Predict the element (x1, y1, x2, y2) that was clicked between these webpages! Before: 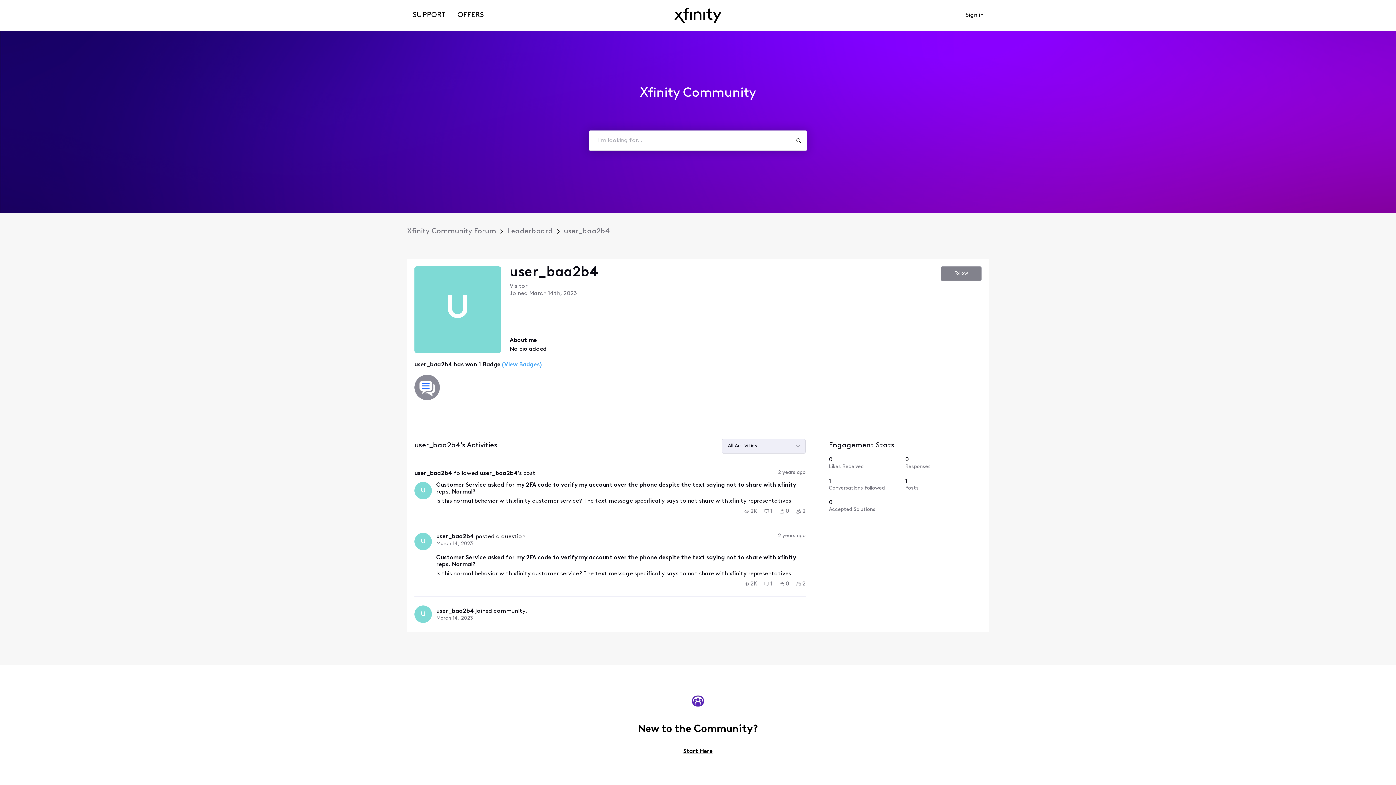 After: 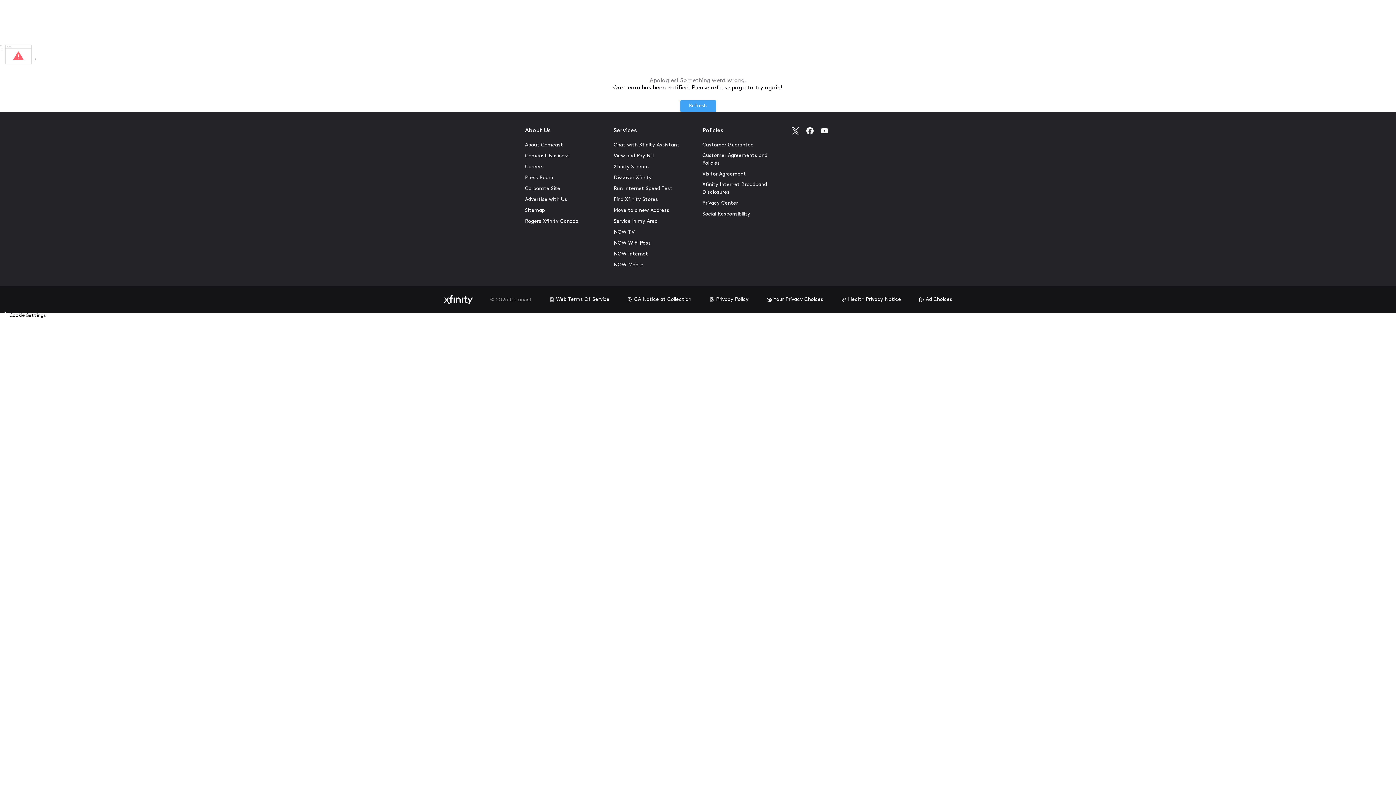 Action: label: Customer Service asked for my 2FA code to verify my account over the phone despite the text saying not to share with xfinity reps. Normal? bbox: (436, 554, 805, 568)